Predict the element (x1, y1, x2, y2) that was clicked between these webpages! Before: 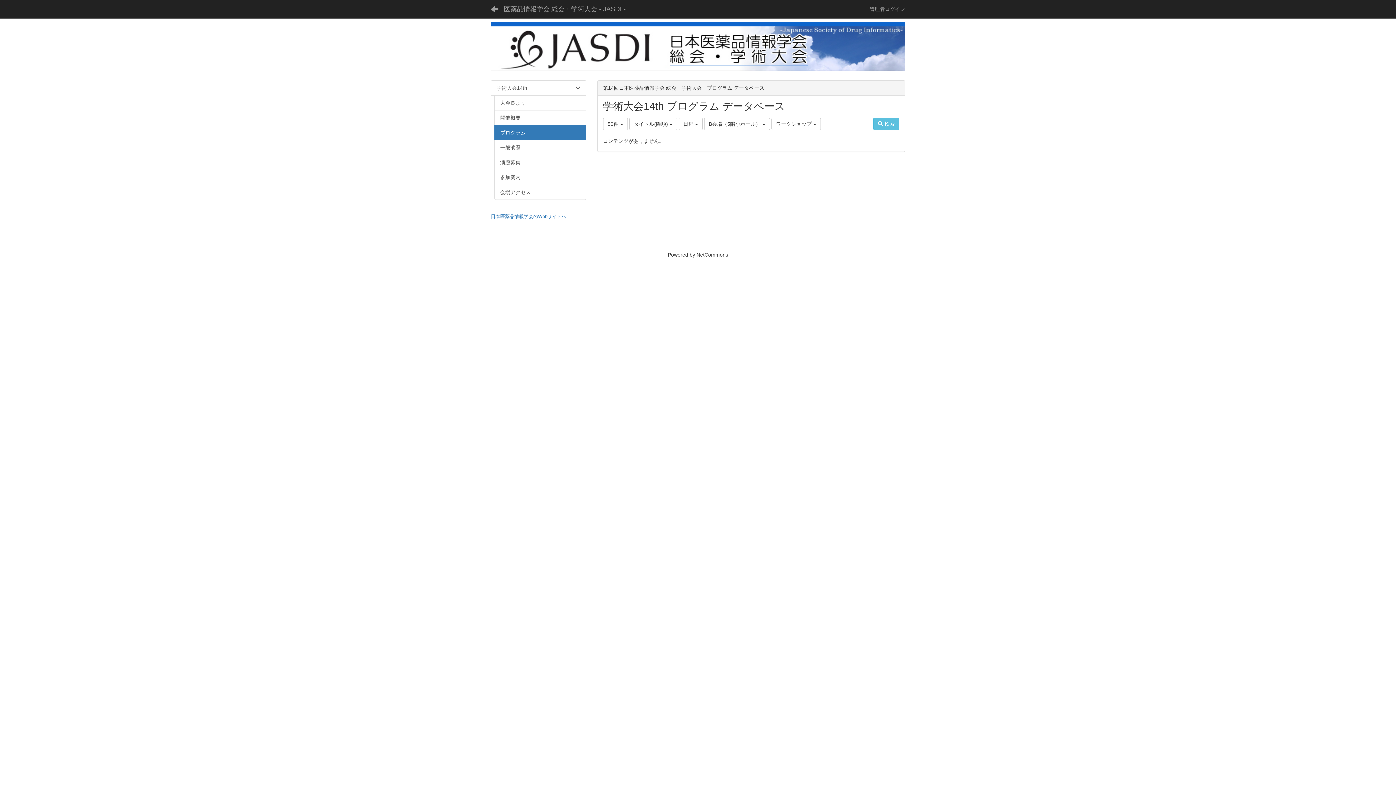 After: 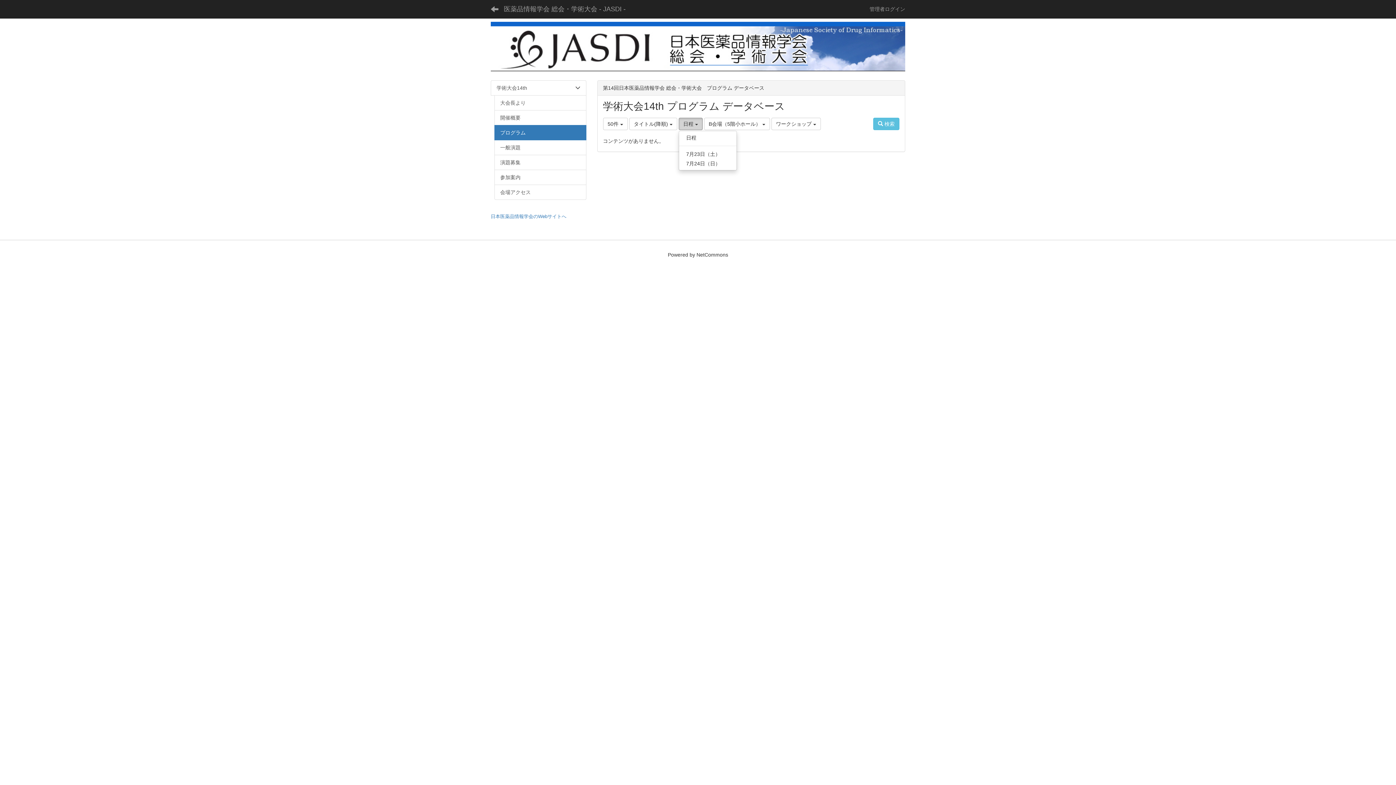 Action: bbox: (678, 117, 702, 130) label: 日程 